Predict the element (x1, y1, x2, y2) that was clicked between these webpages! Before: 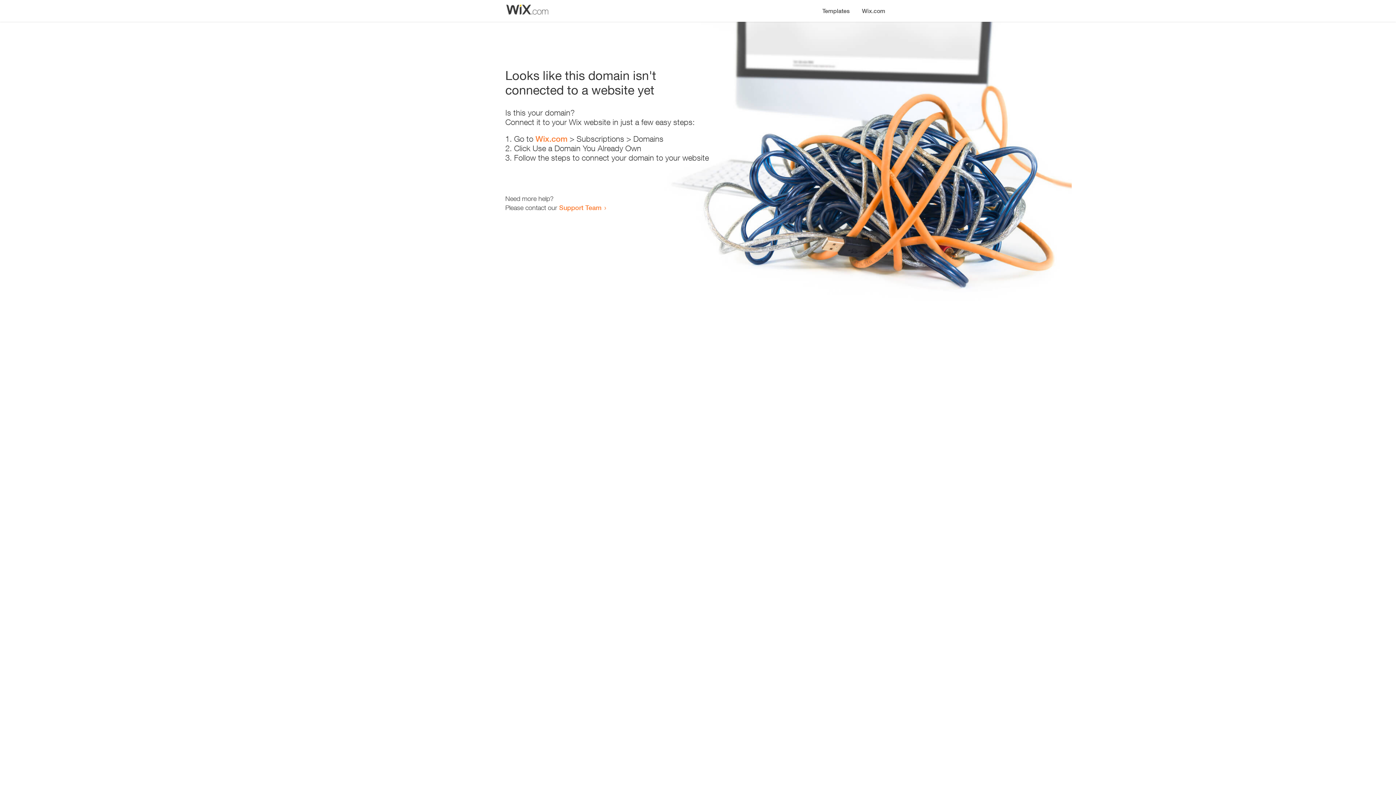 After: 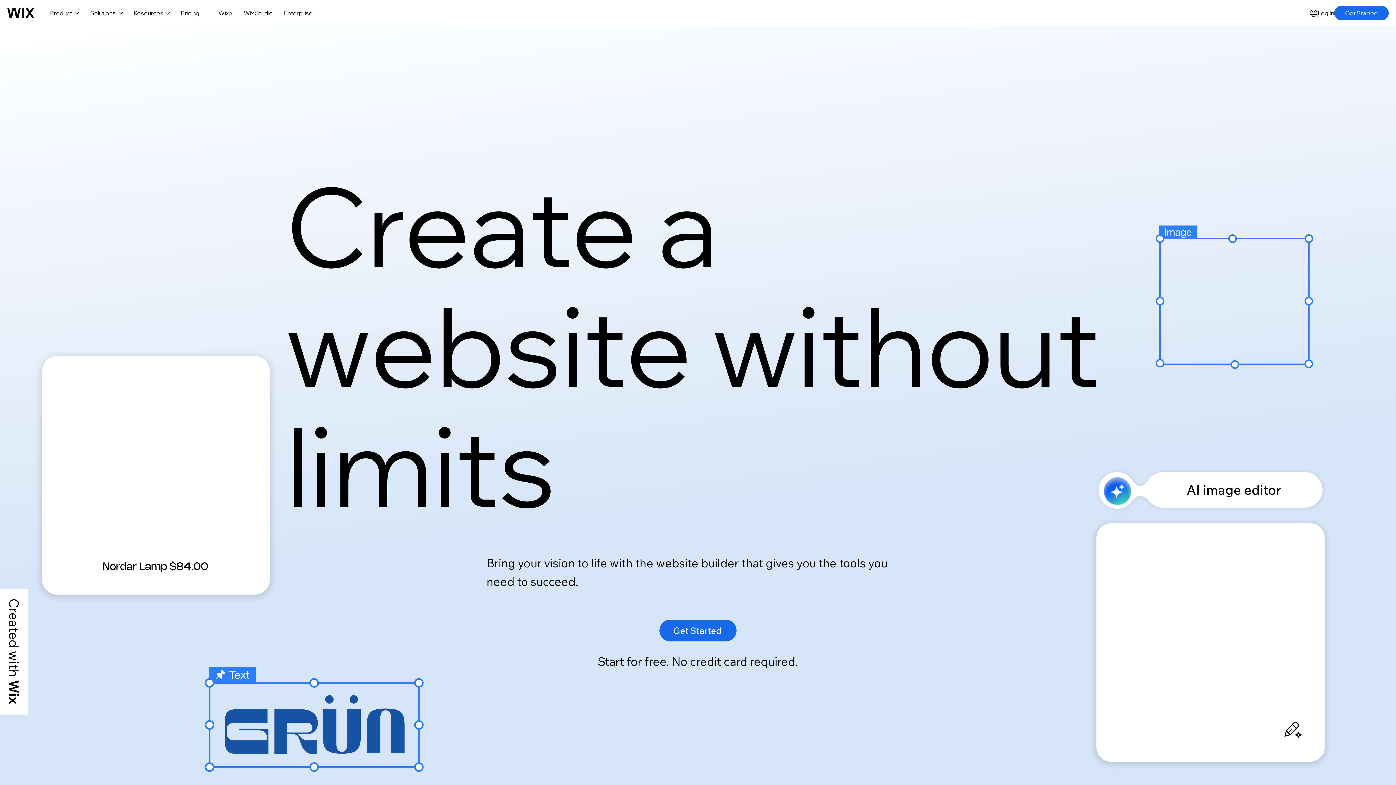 Action: label: Wix.com bbox: (856, 0, 890, 14)